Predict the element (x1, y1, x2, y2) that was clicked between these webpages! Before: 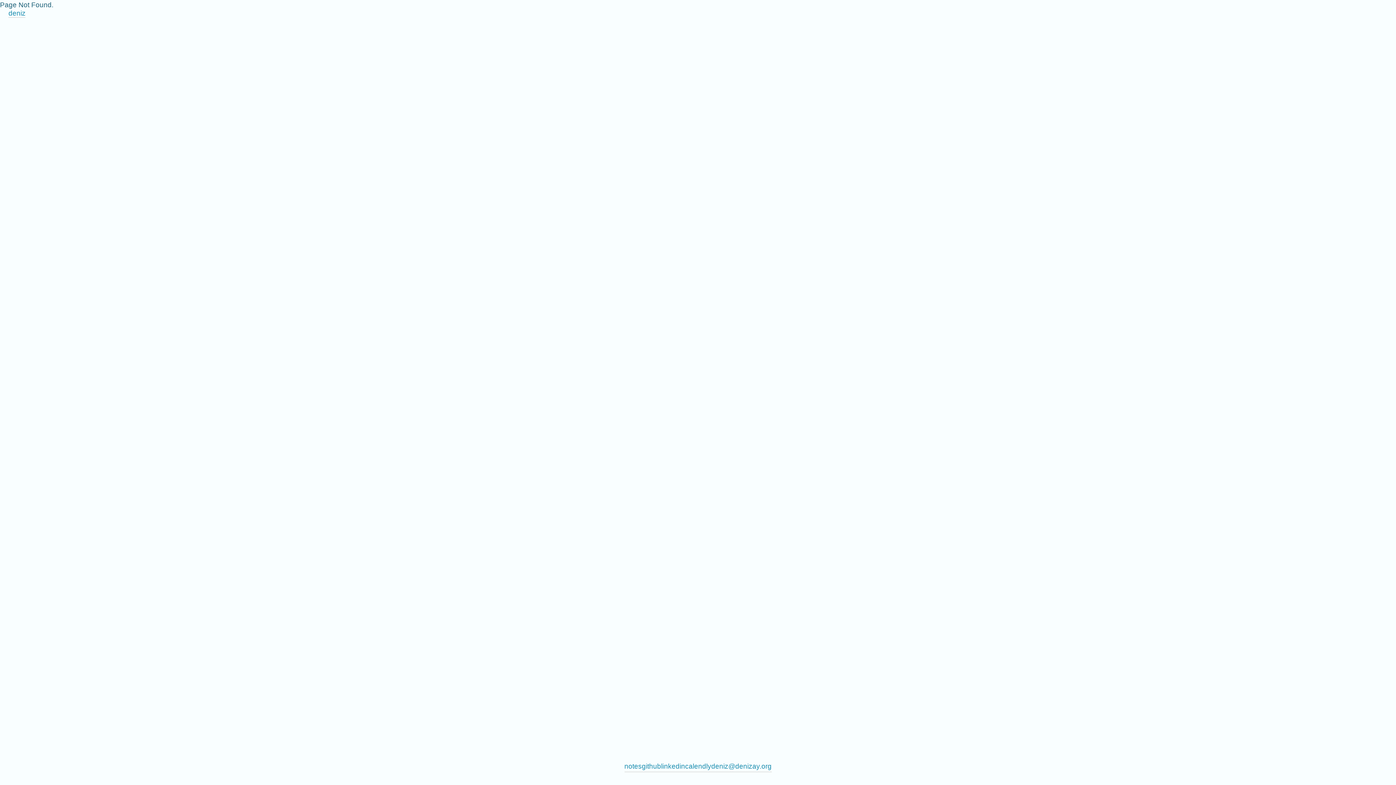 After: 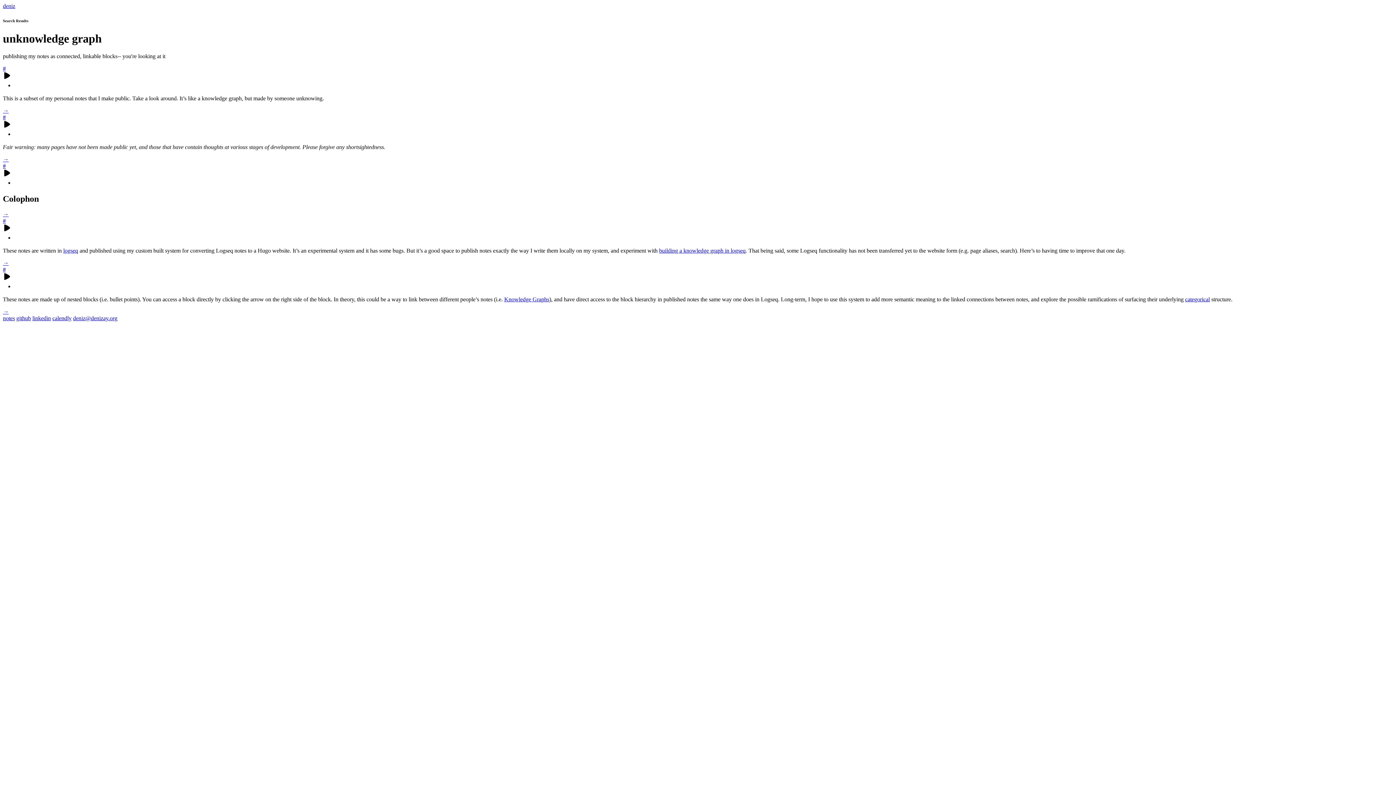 Action: bbox: (624, 761, 642, 772) label: notes